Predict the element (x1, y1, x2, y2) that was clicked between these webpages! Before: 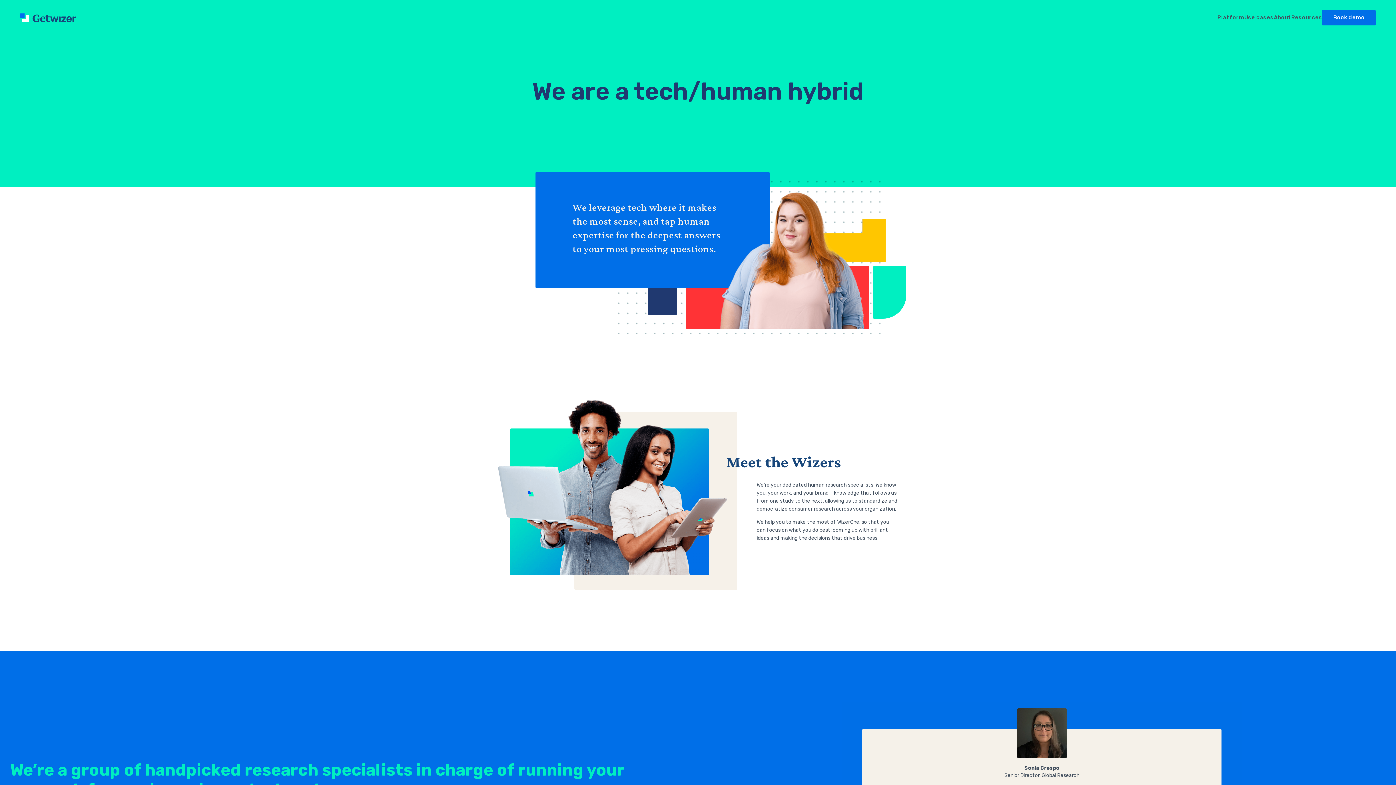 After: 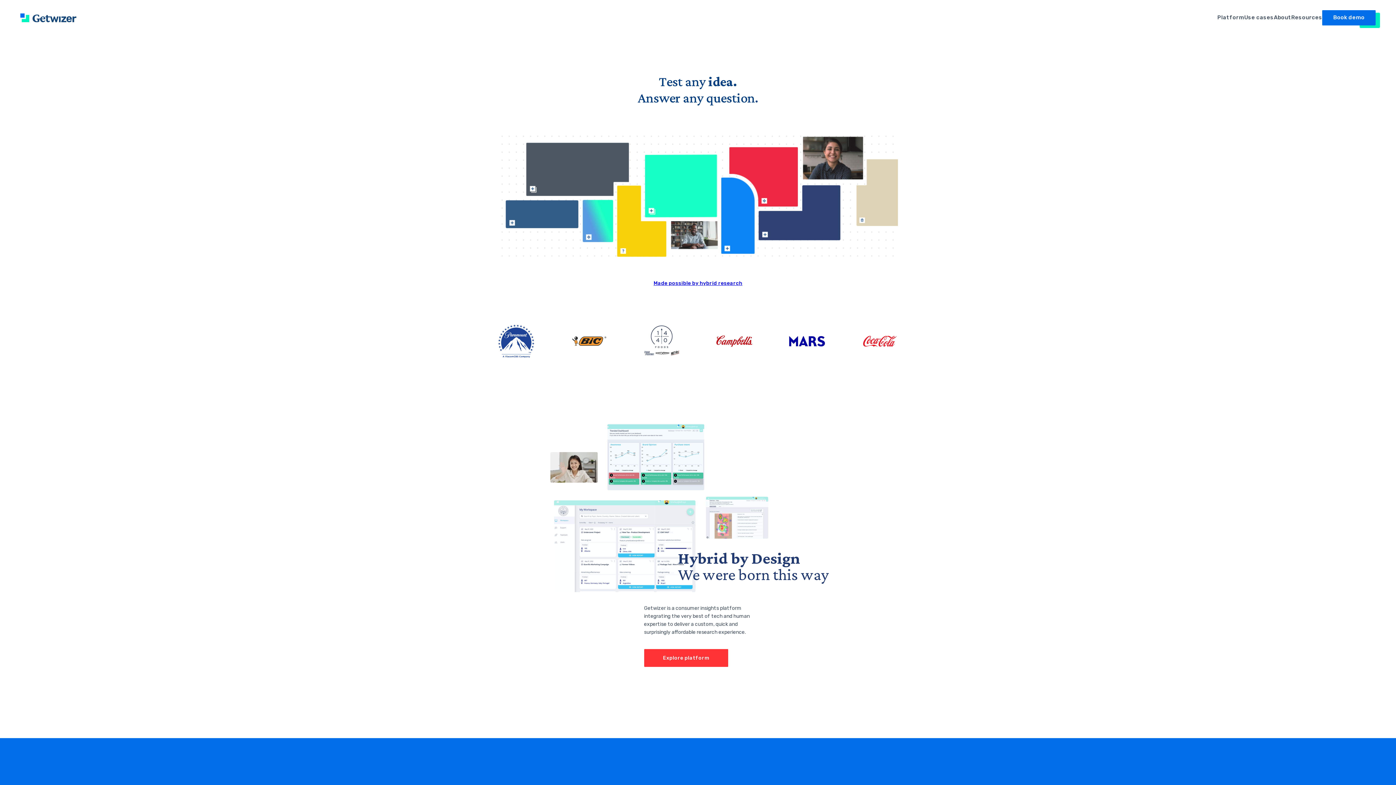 Action: bbox: (20, 13, 76, 22)